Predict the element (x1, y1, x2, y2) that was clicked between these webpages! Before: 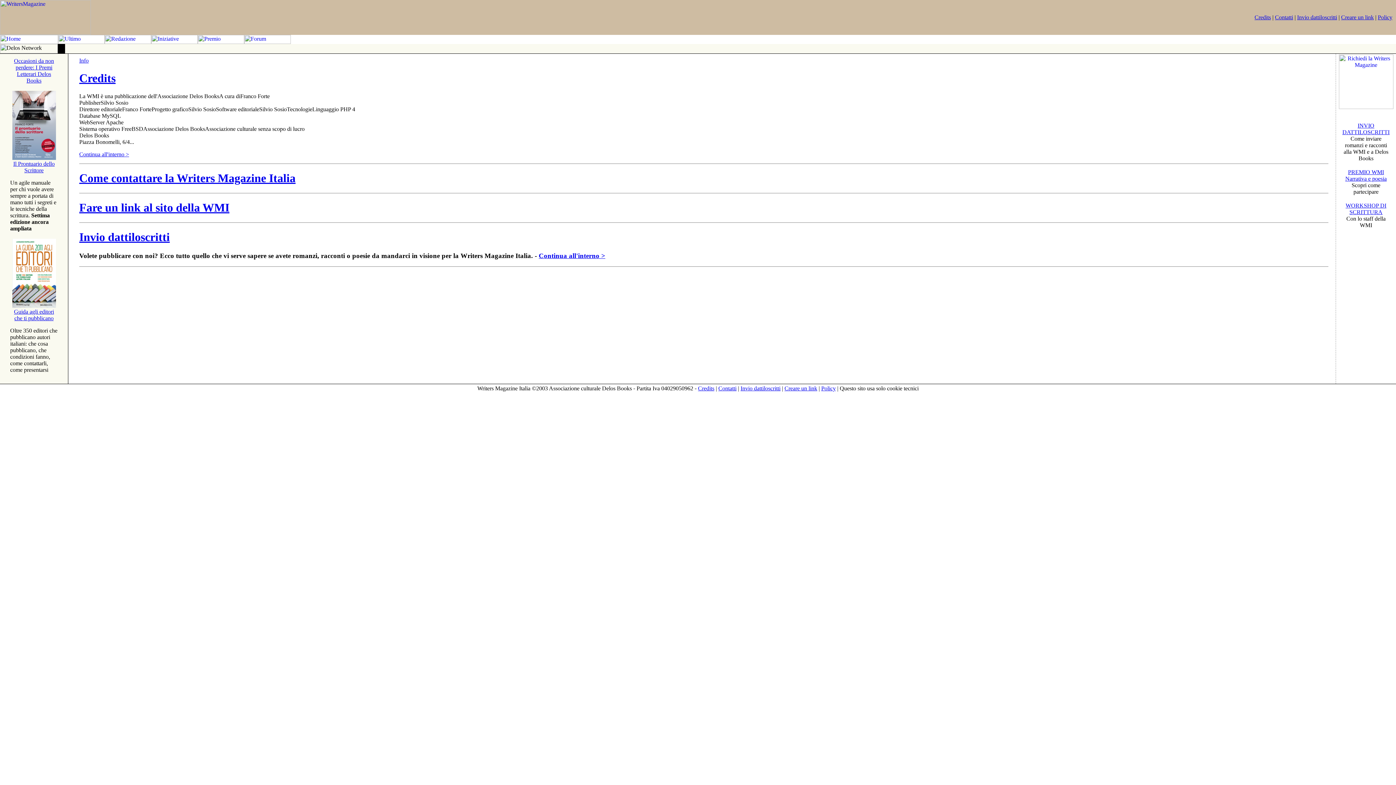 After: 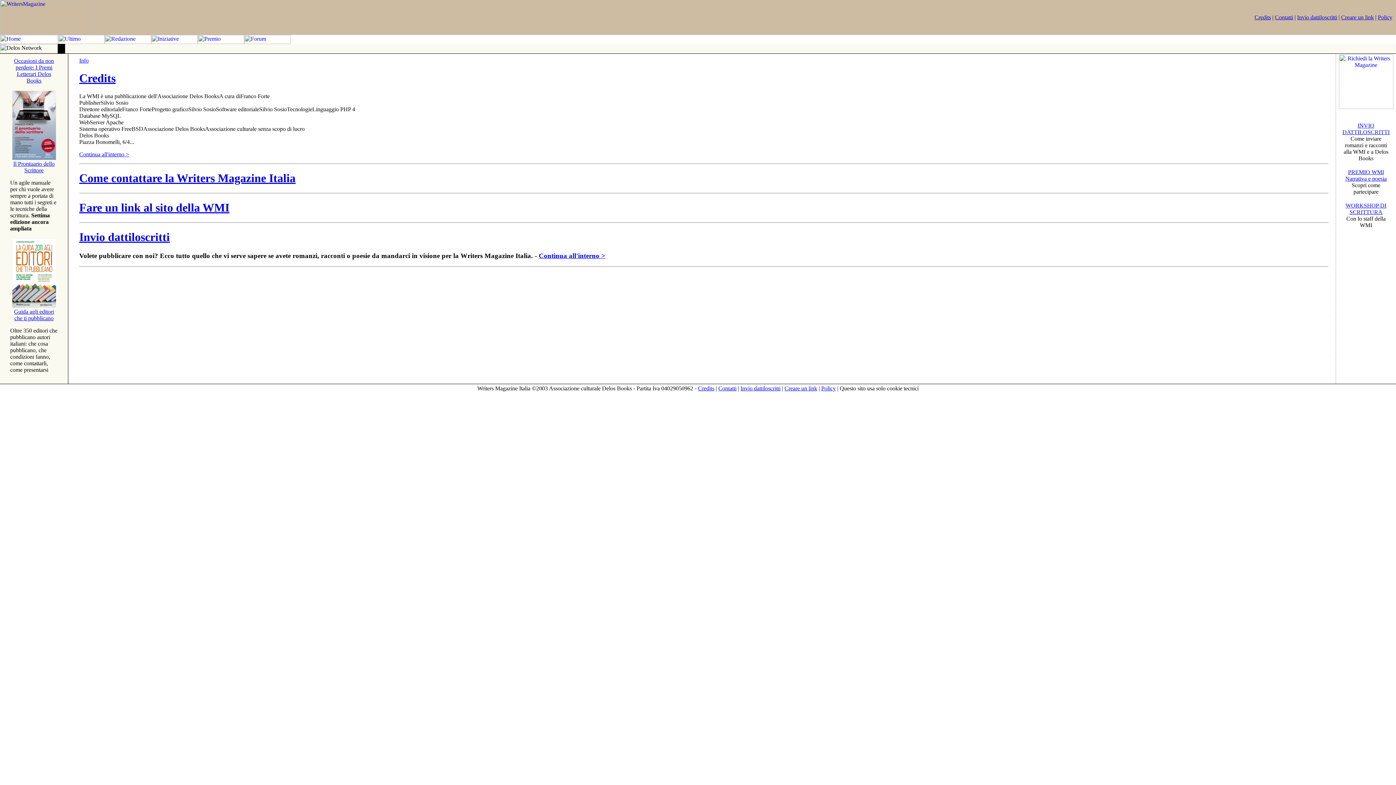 Action: bbox: (58, 38, 104, 45)